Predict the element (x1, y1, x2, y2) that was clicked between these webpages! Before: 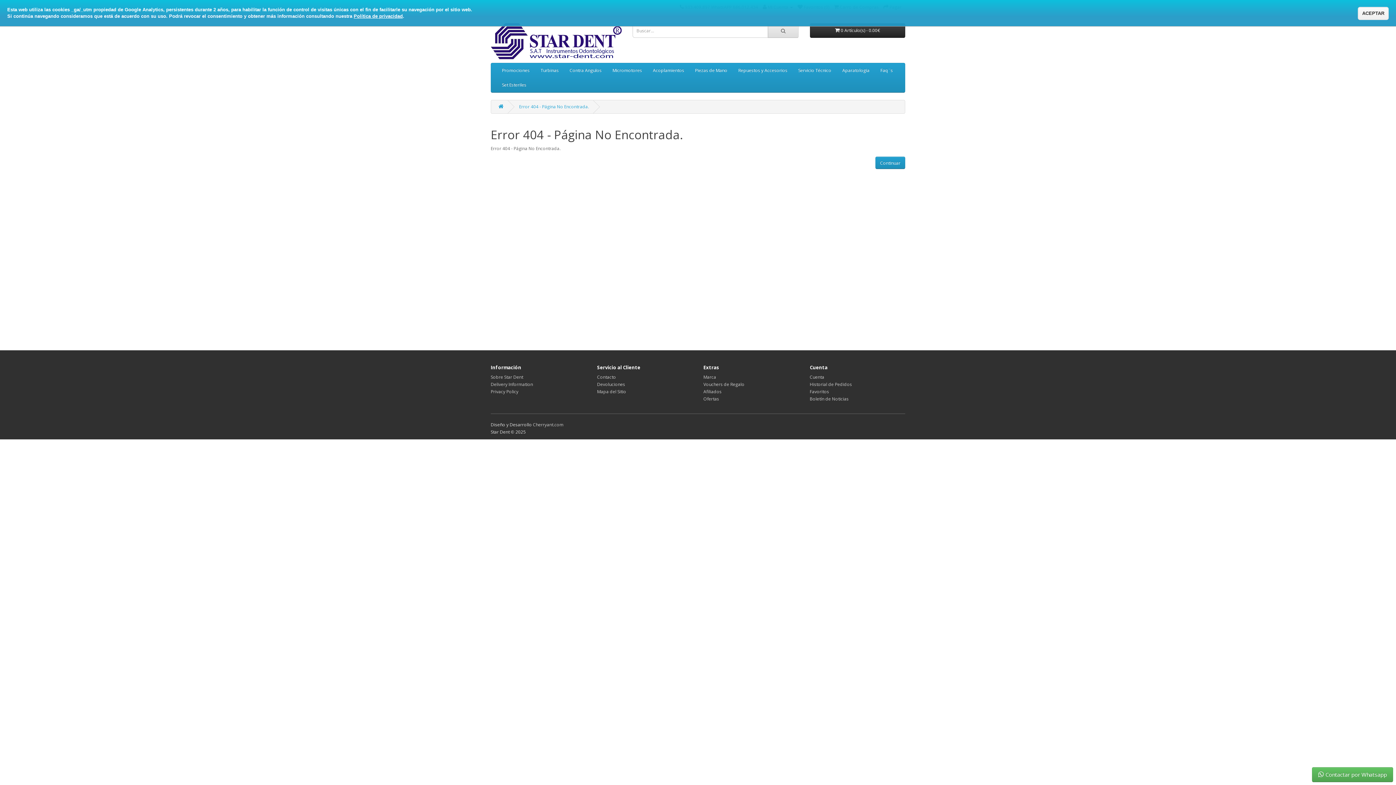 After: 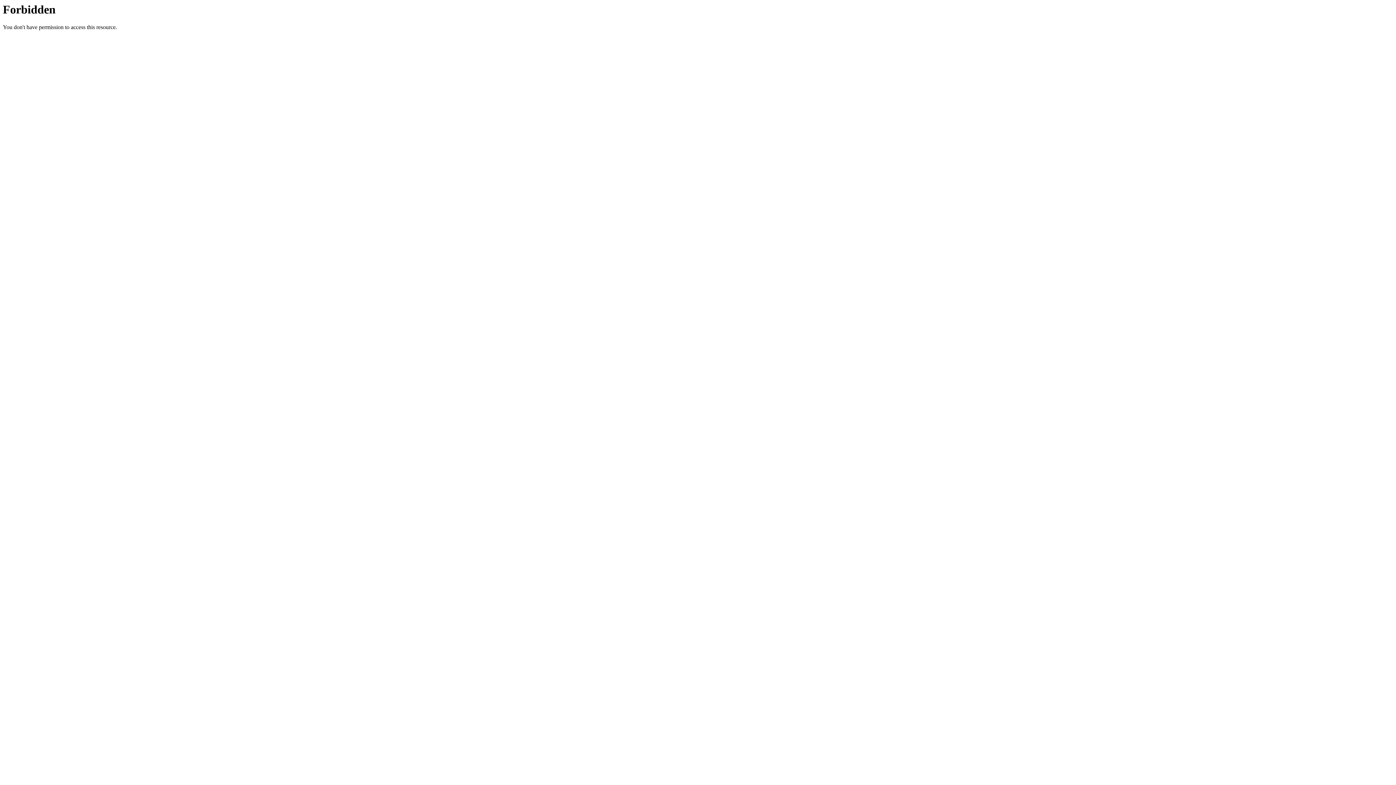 Action: label: Cherryant.com bbox: (533, 421, 563, 428)